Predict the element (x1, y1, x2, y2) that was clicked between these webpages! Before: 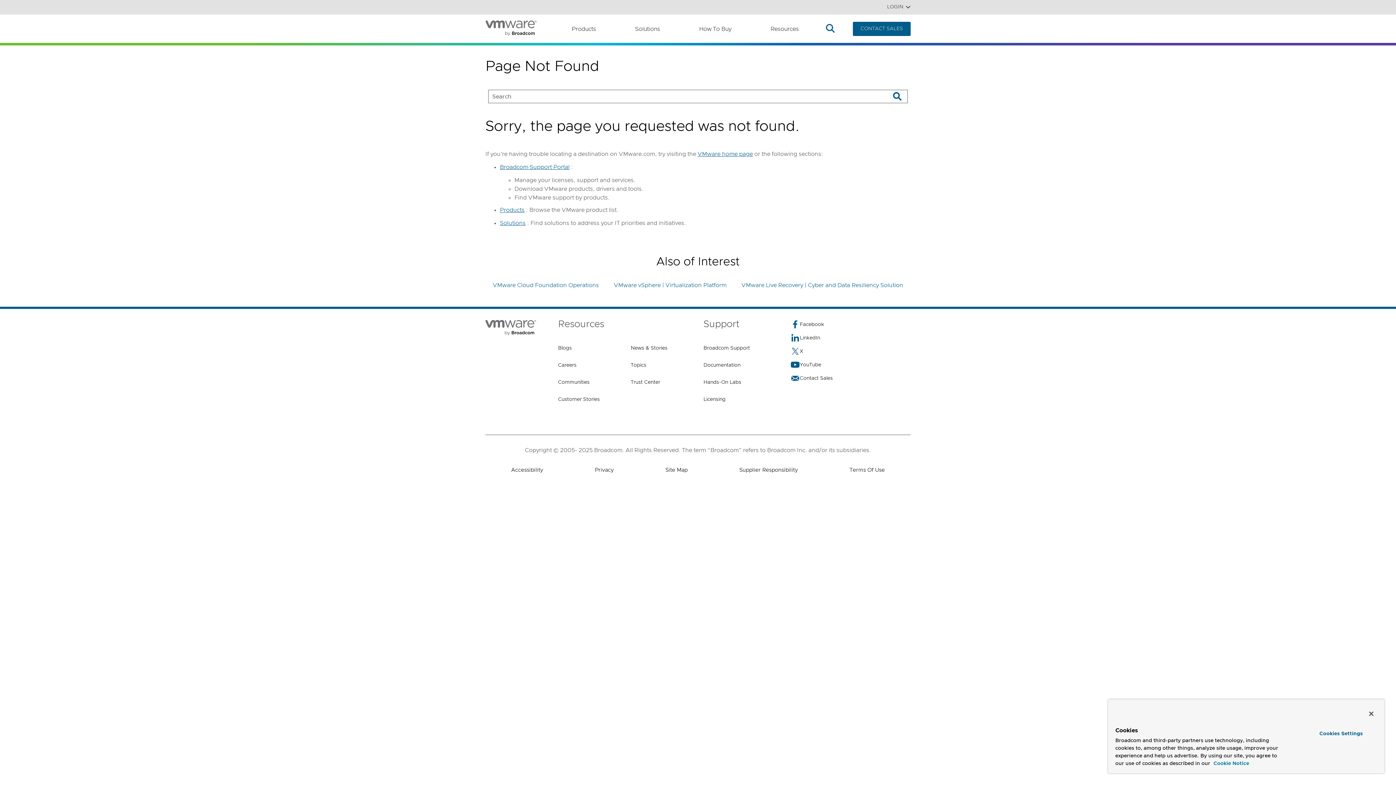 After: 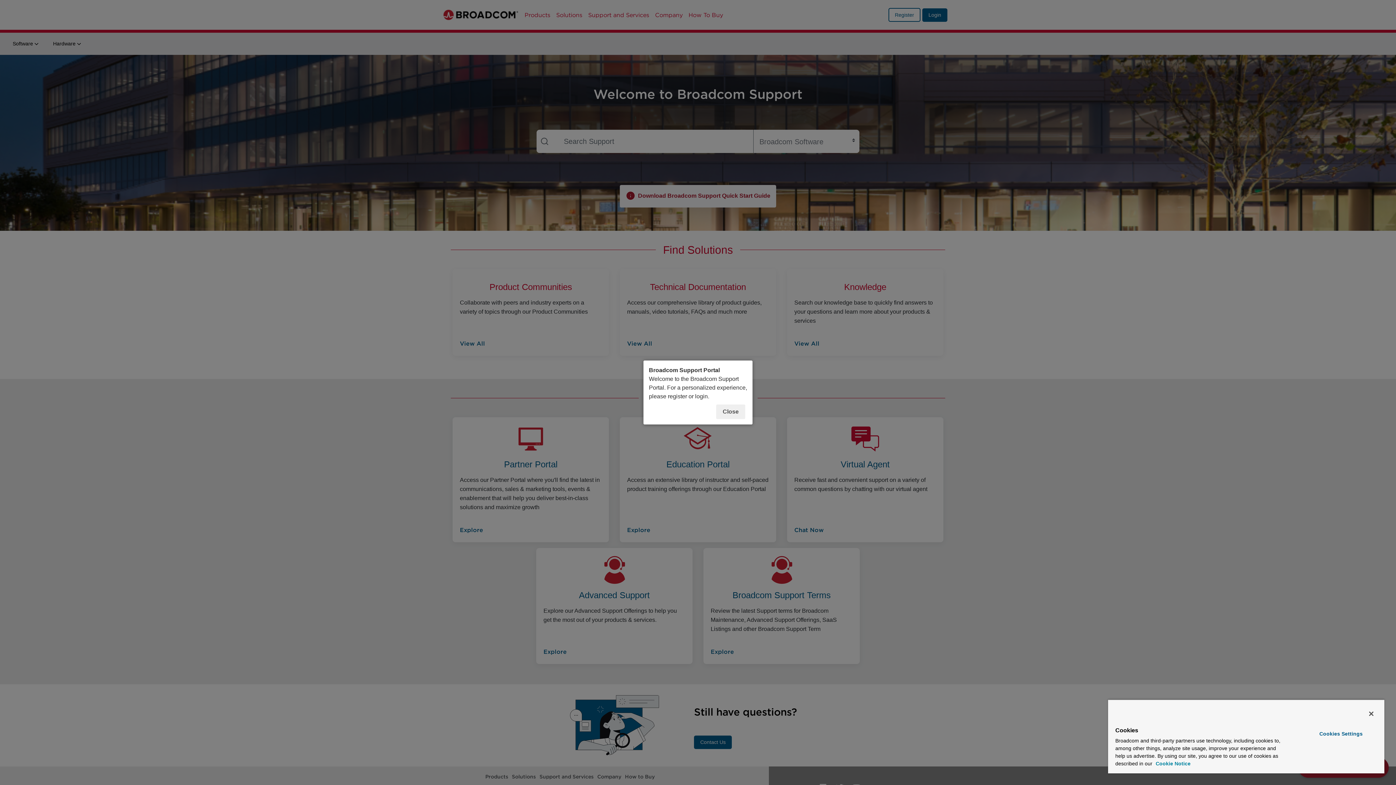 Action: label: Broadcom Support Portal bbox: (500, 162, 569, 172)